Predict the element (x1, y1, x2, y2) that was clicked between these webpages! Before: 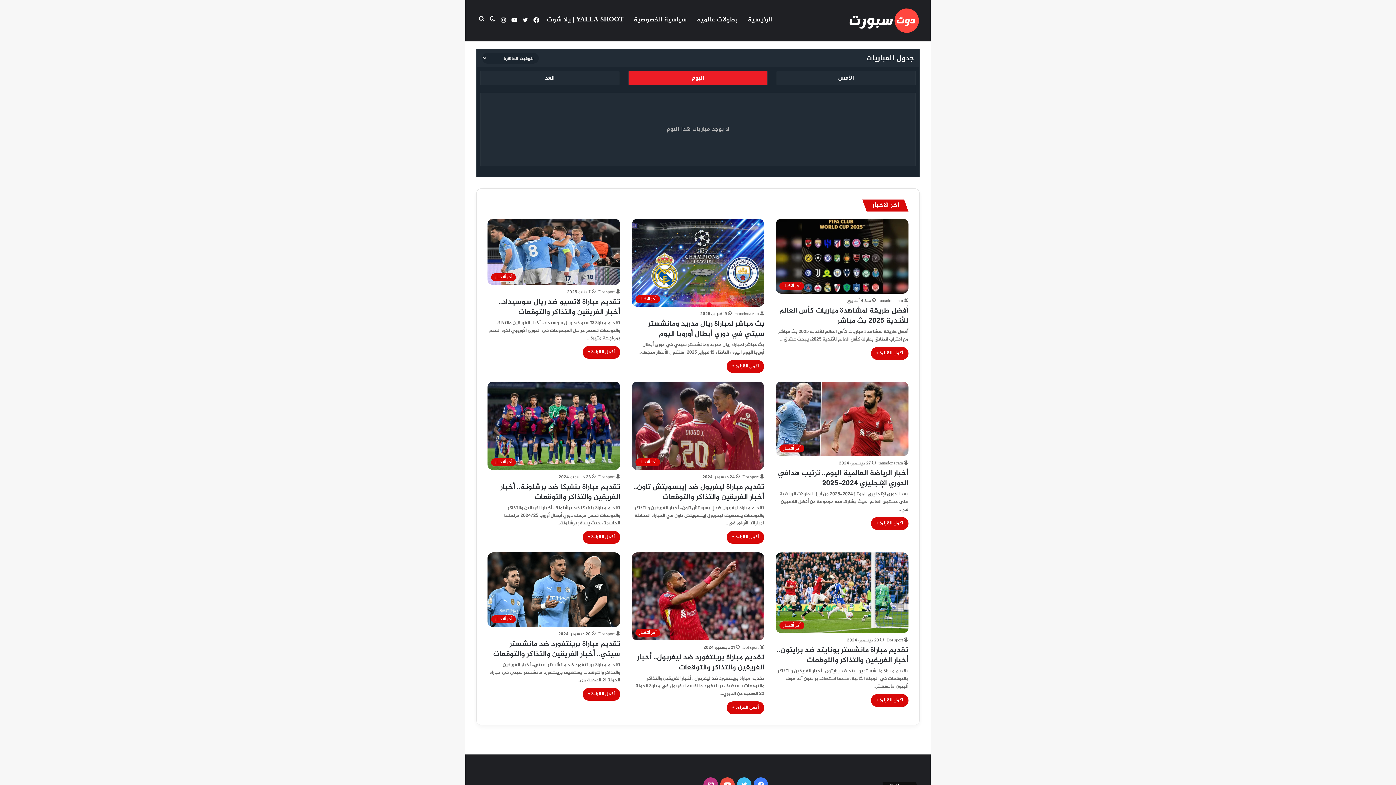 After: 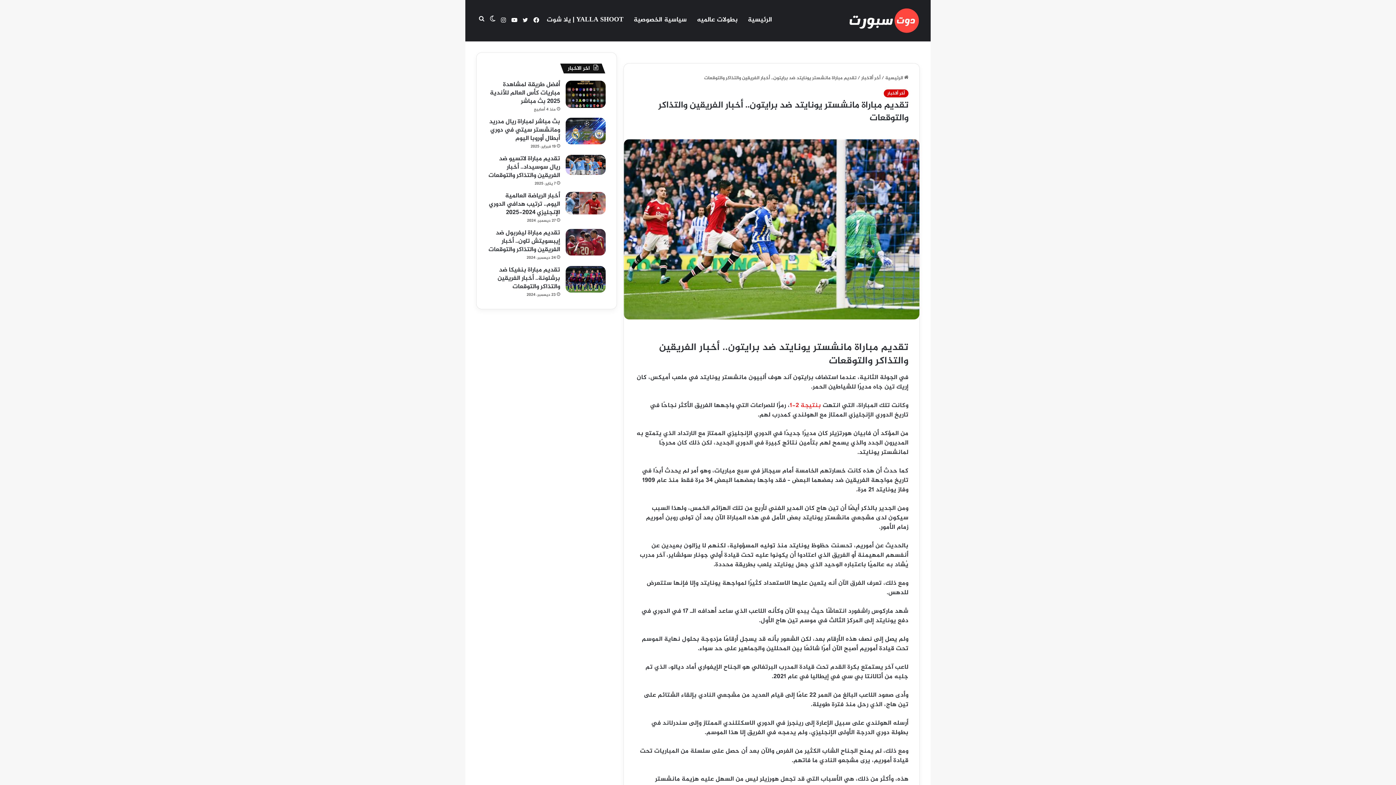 Action: label: أكمل القراءة » bbox: (871, 694, 908, 707)